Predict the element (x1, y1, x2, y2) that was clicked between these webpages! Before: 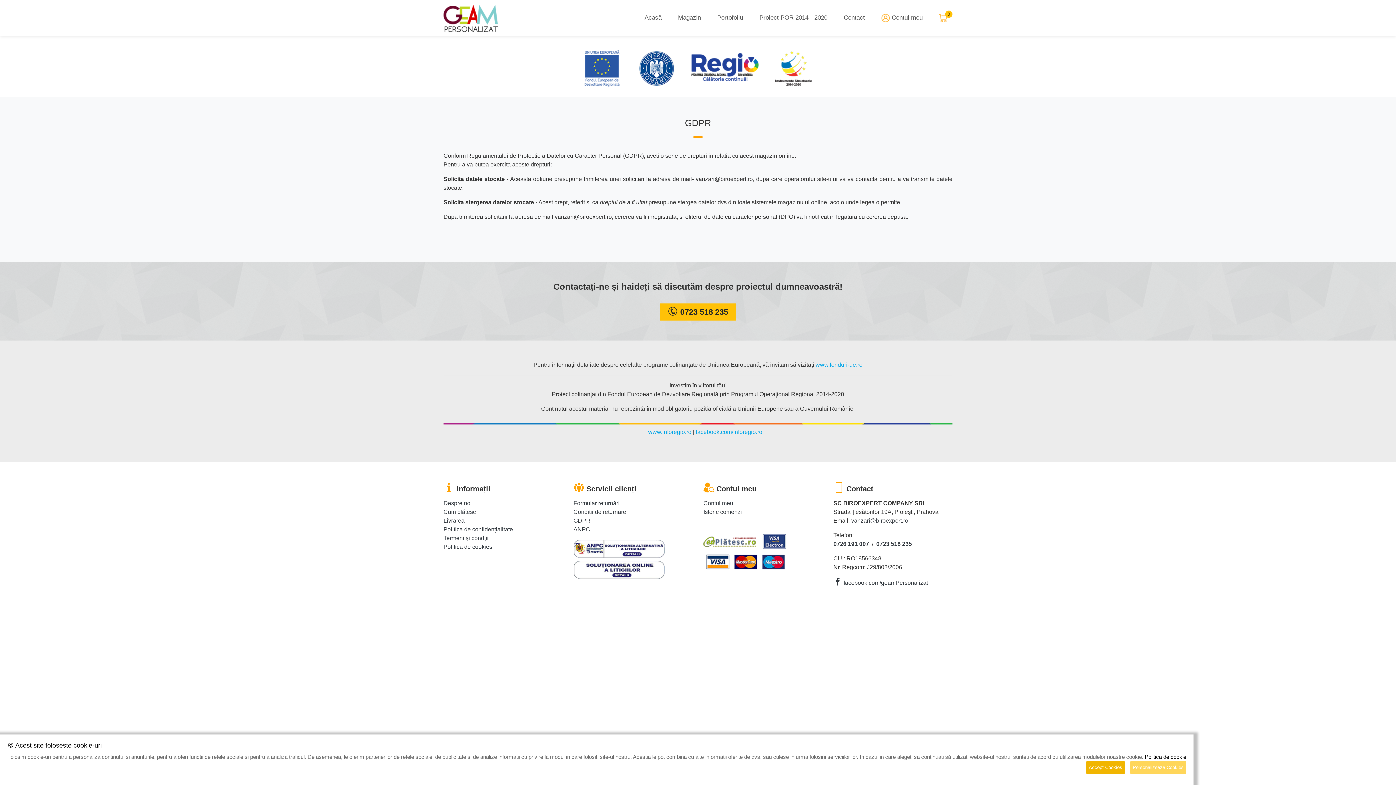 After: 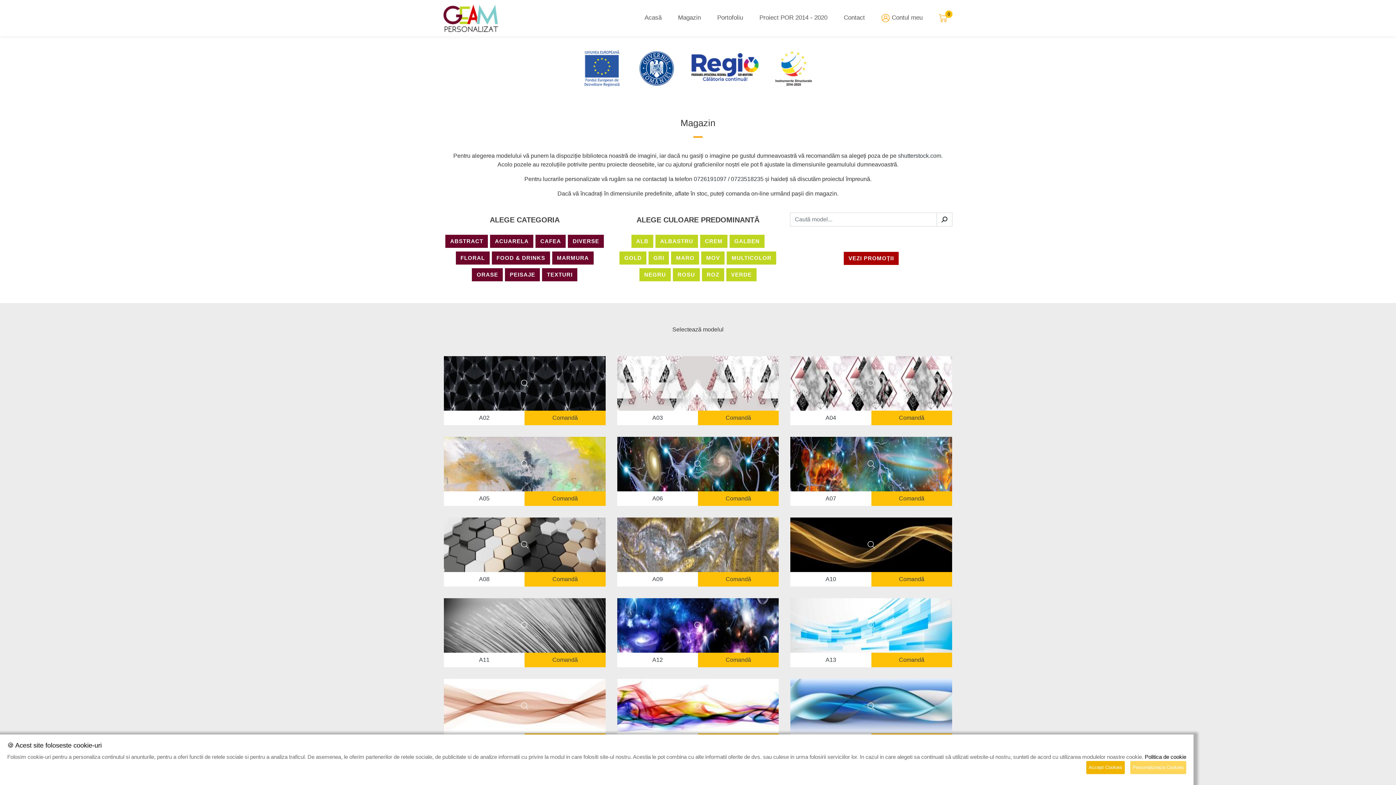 Action: bbox: (672, 11, 706, 24) label: Magazin